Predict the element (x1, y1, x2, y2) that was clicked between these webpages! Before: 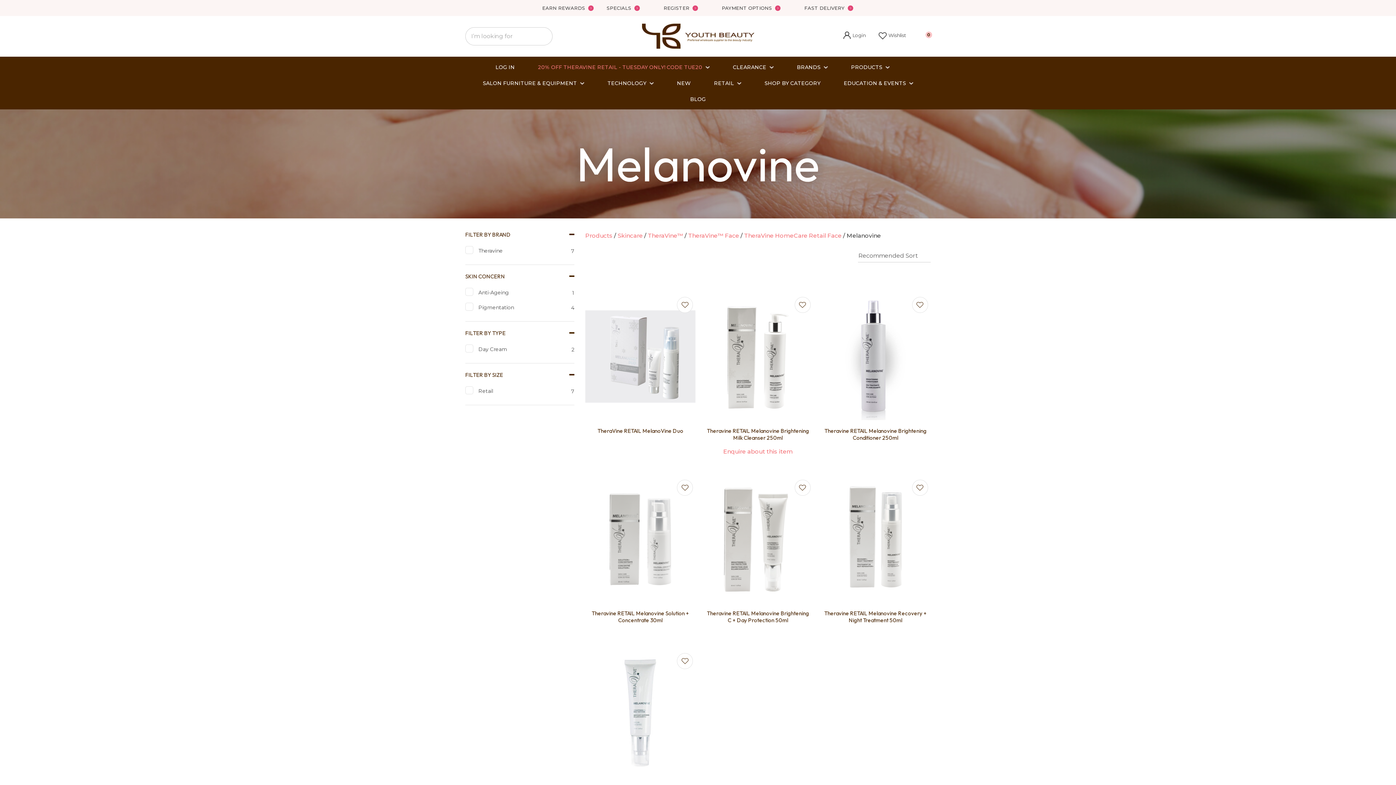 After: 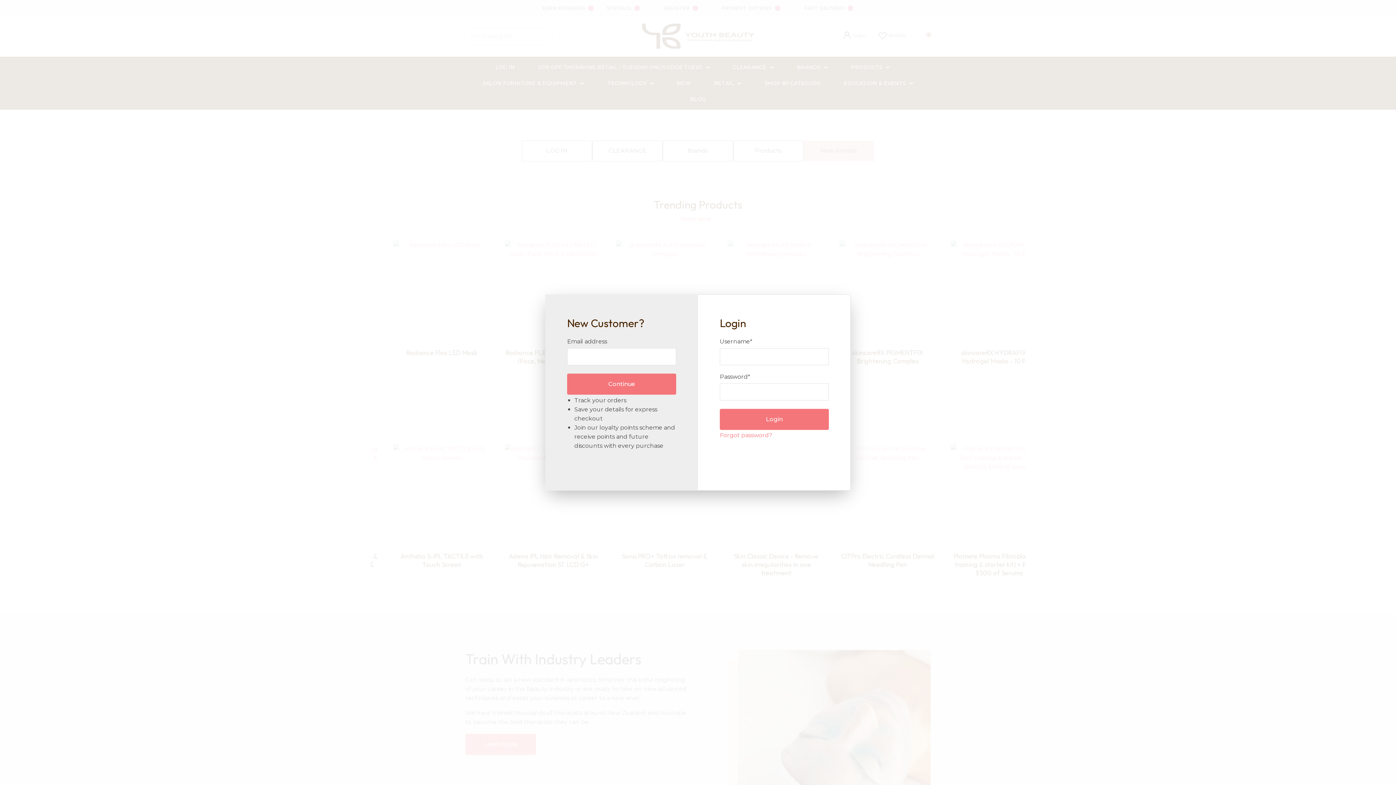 Action: bbox: (663, 5, 698, 11) label: REGISTER